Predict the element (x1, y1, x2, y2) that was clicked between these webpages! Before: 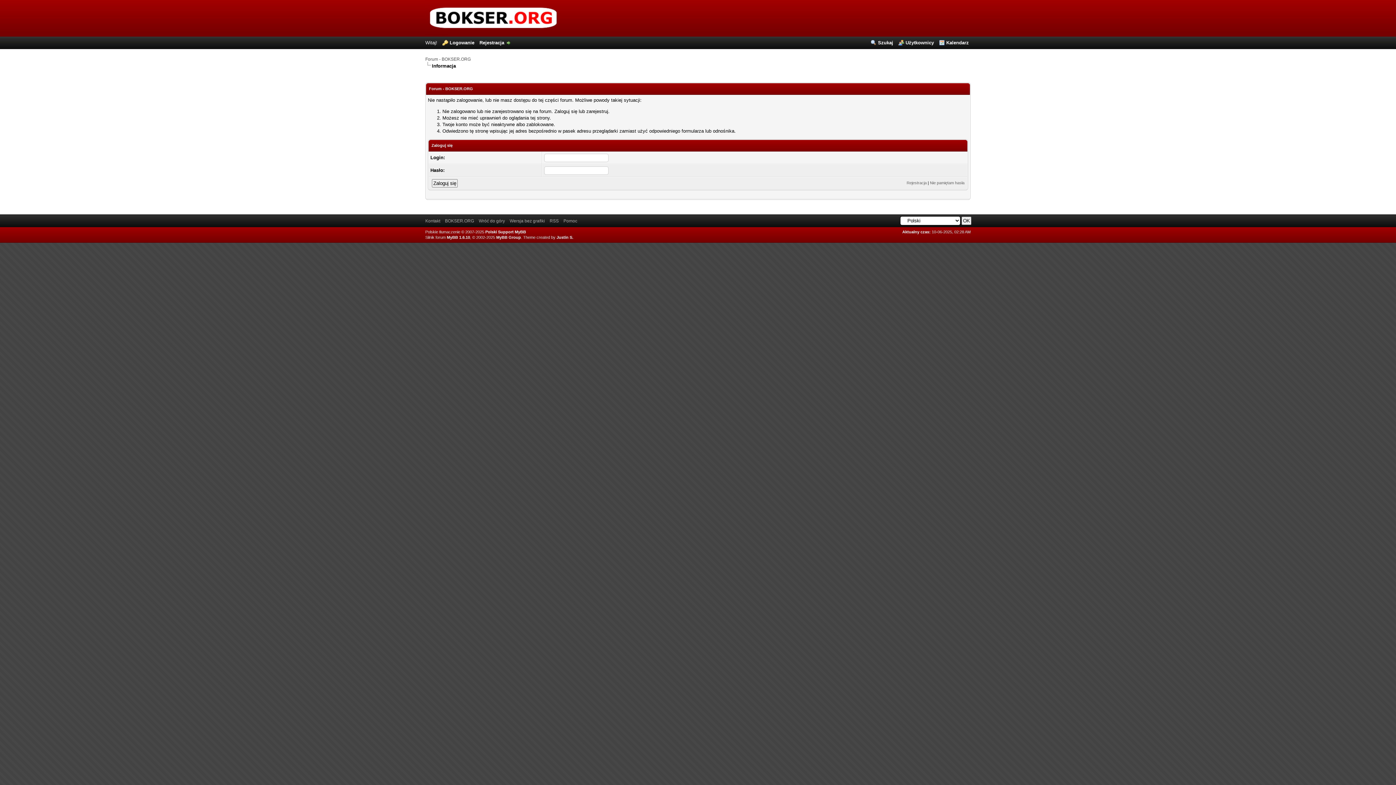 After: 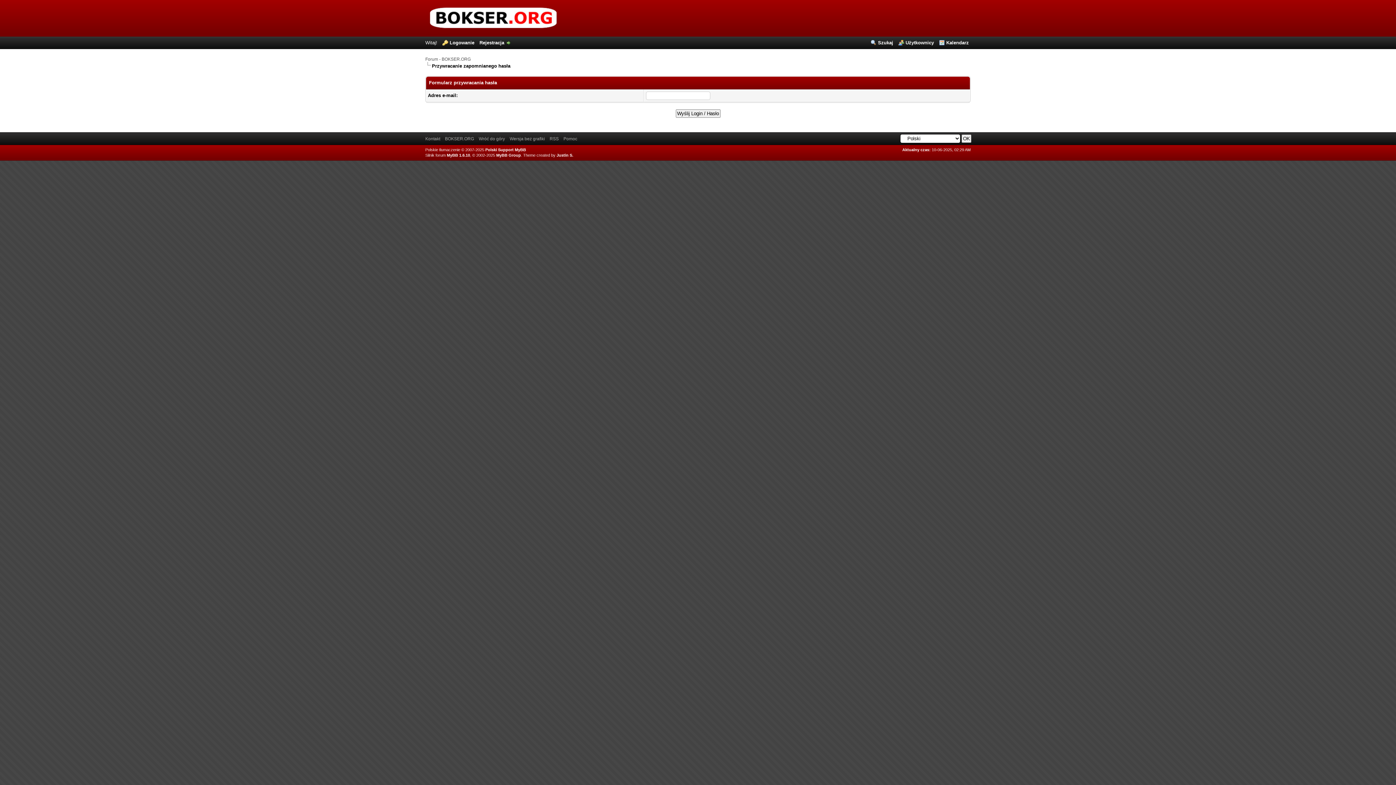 Action: label: Nie pamiętam hasła bbox: (930, 180, 964, 185)